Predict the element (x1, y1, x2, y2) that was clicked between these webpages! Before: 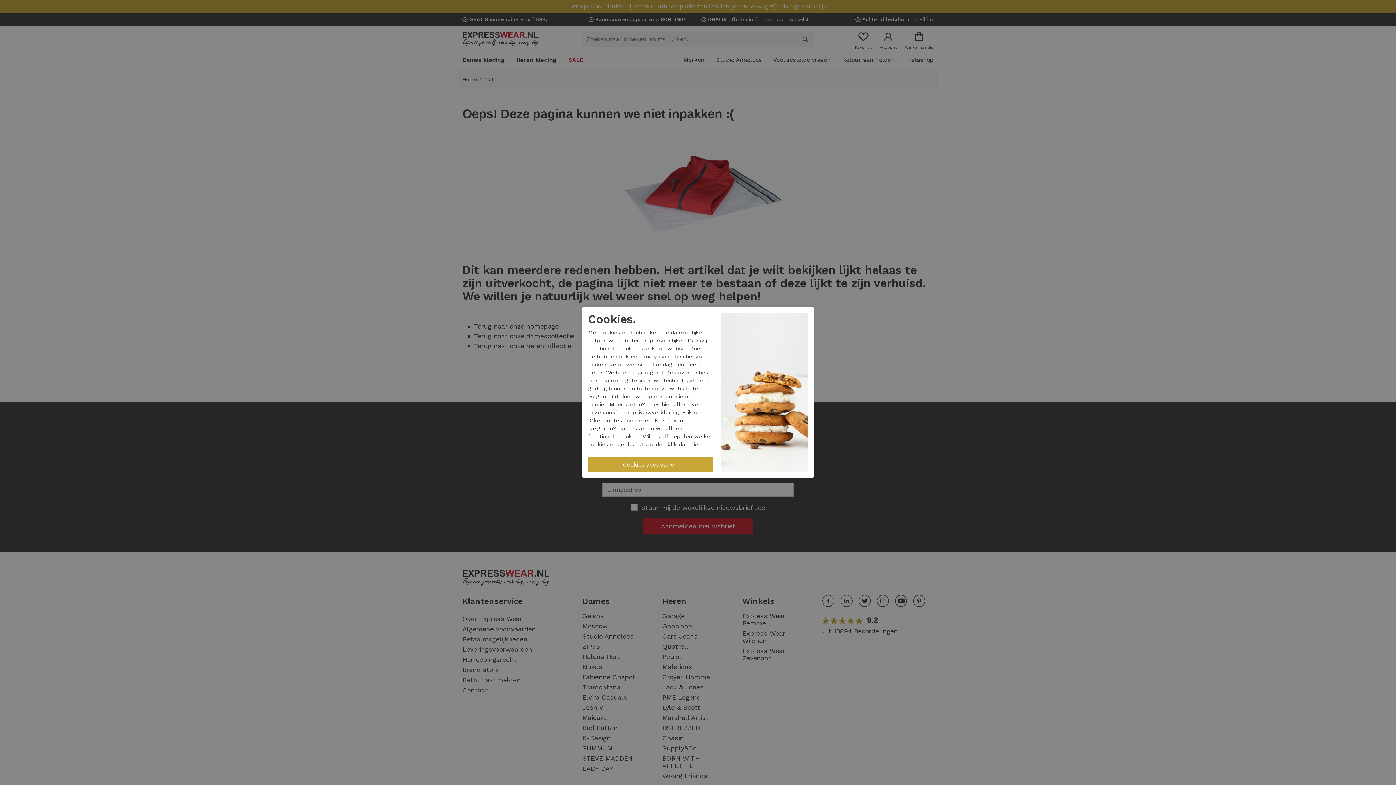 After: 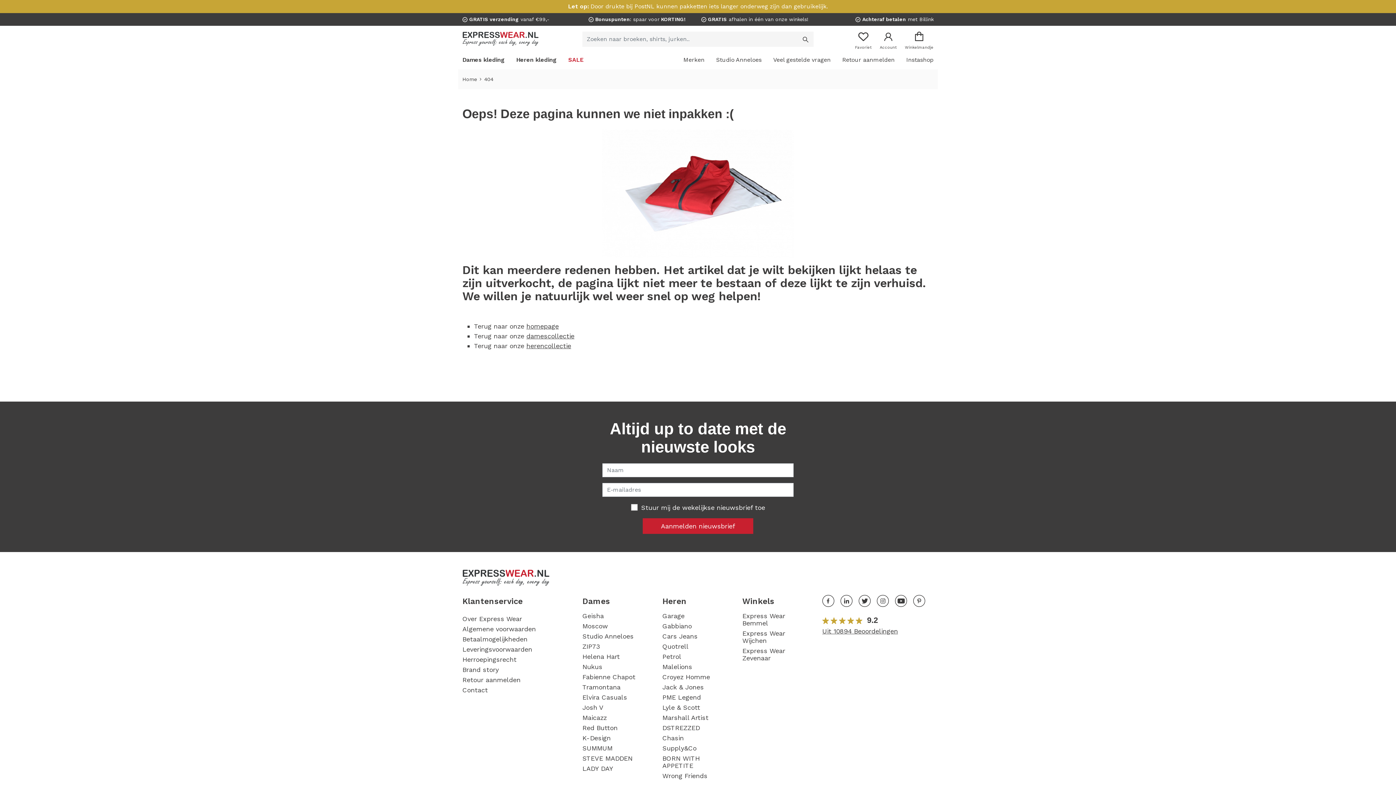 Action: bbox: (588, 425, 613, 431) label: weigeren